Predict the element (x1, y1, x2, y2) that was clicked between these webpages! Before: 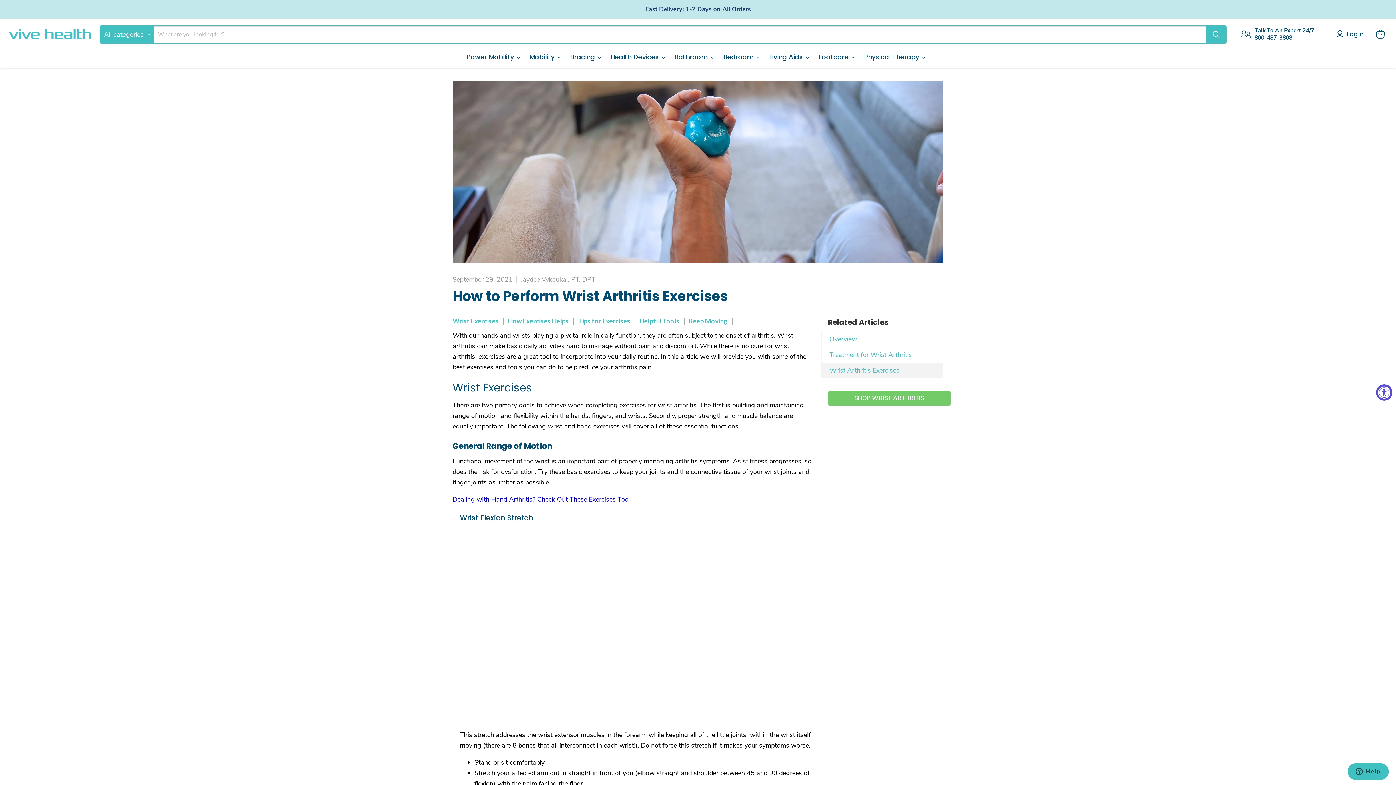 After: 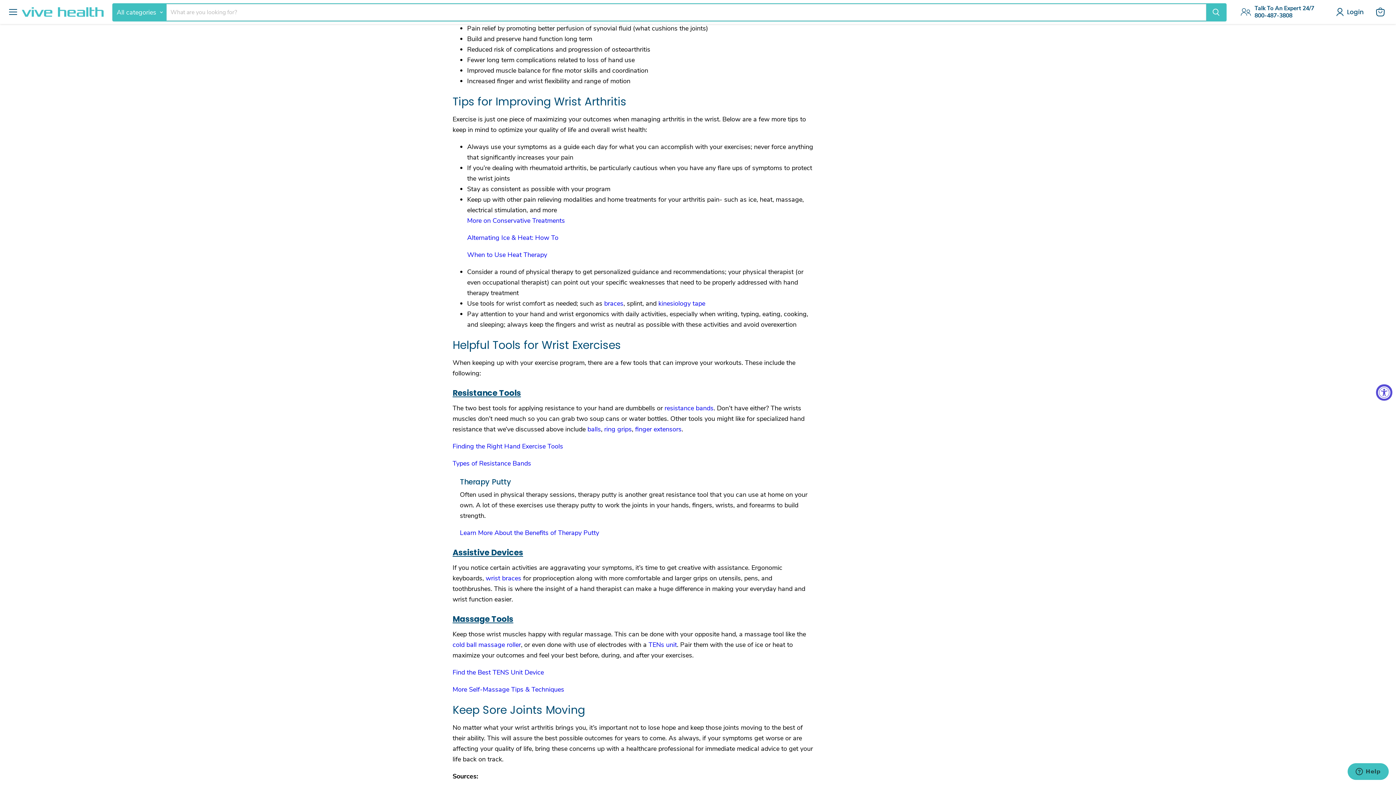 Action: bbox: (508, 316, 578, 324) label: How Exercises Helps